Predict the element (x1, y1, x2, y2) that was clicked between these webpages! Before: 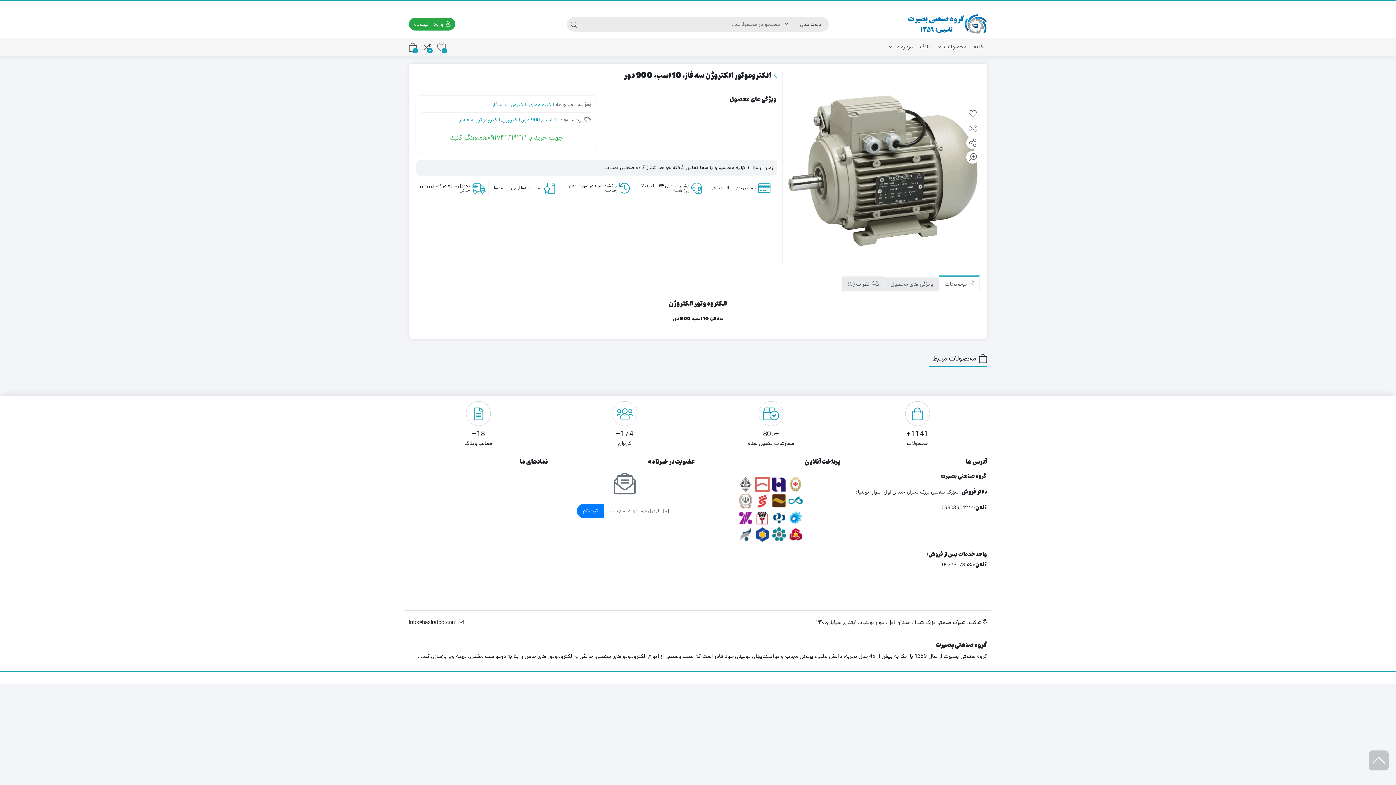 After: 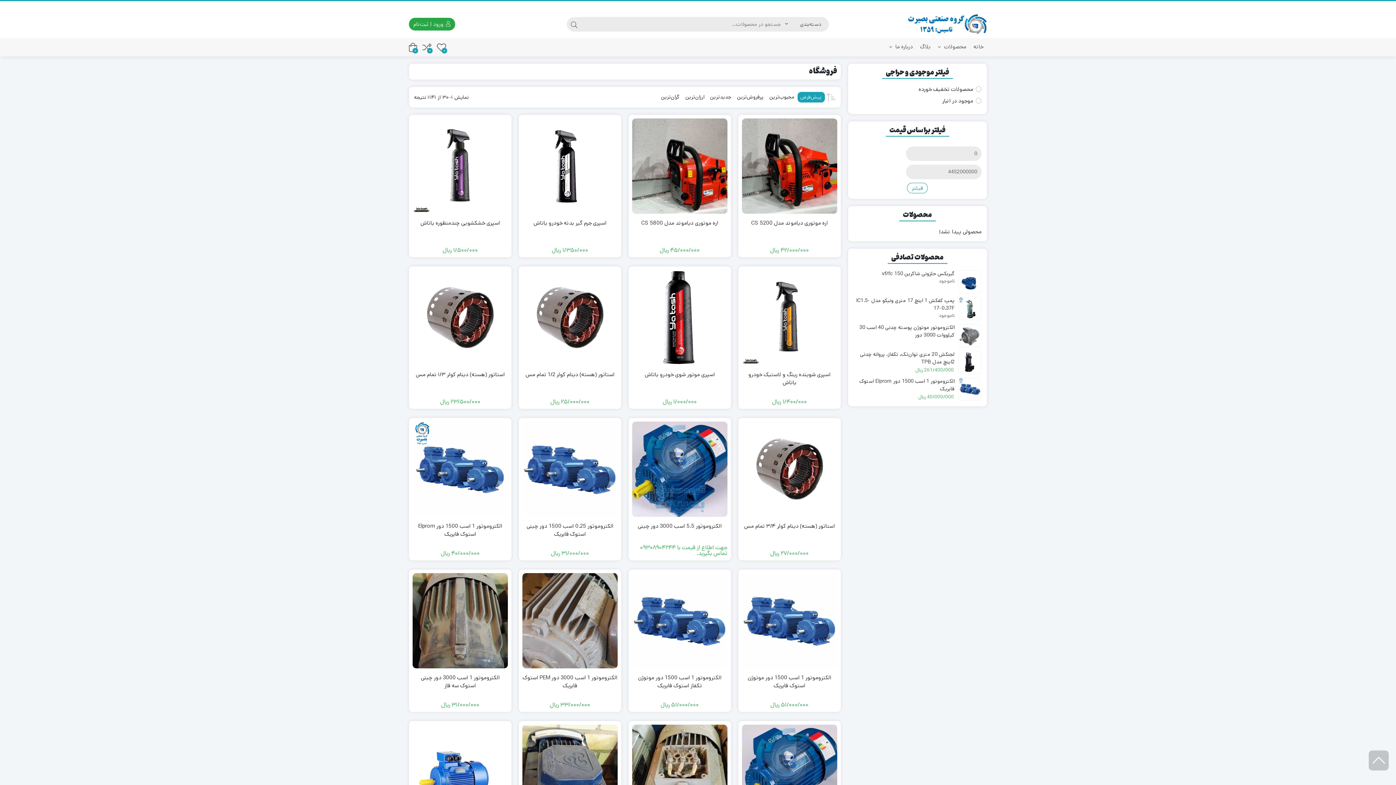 Action: label: محصولات  bbox: (934, 38, 970, 55)